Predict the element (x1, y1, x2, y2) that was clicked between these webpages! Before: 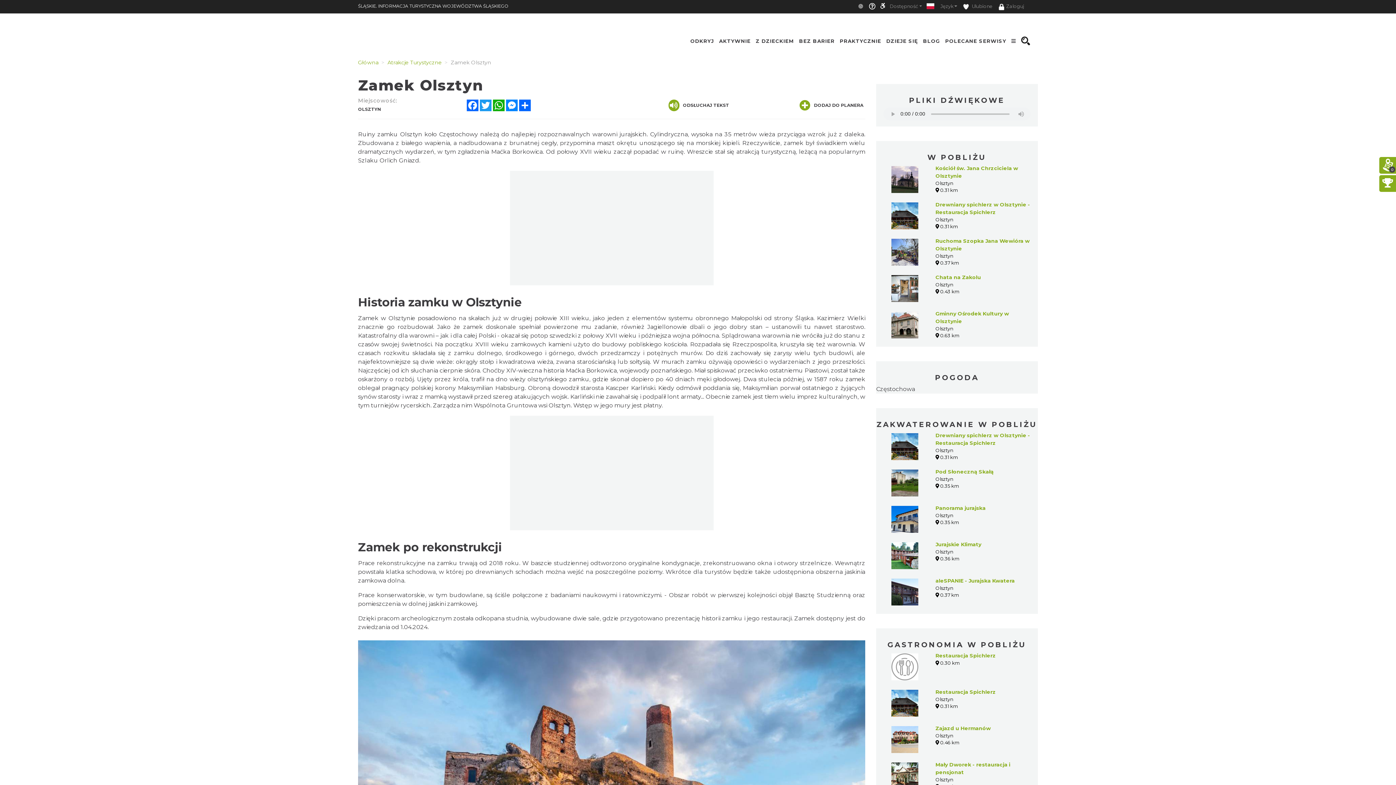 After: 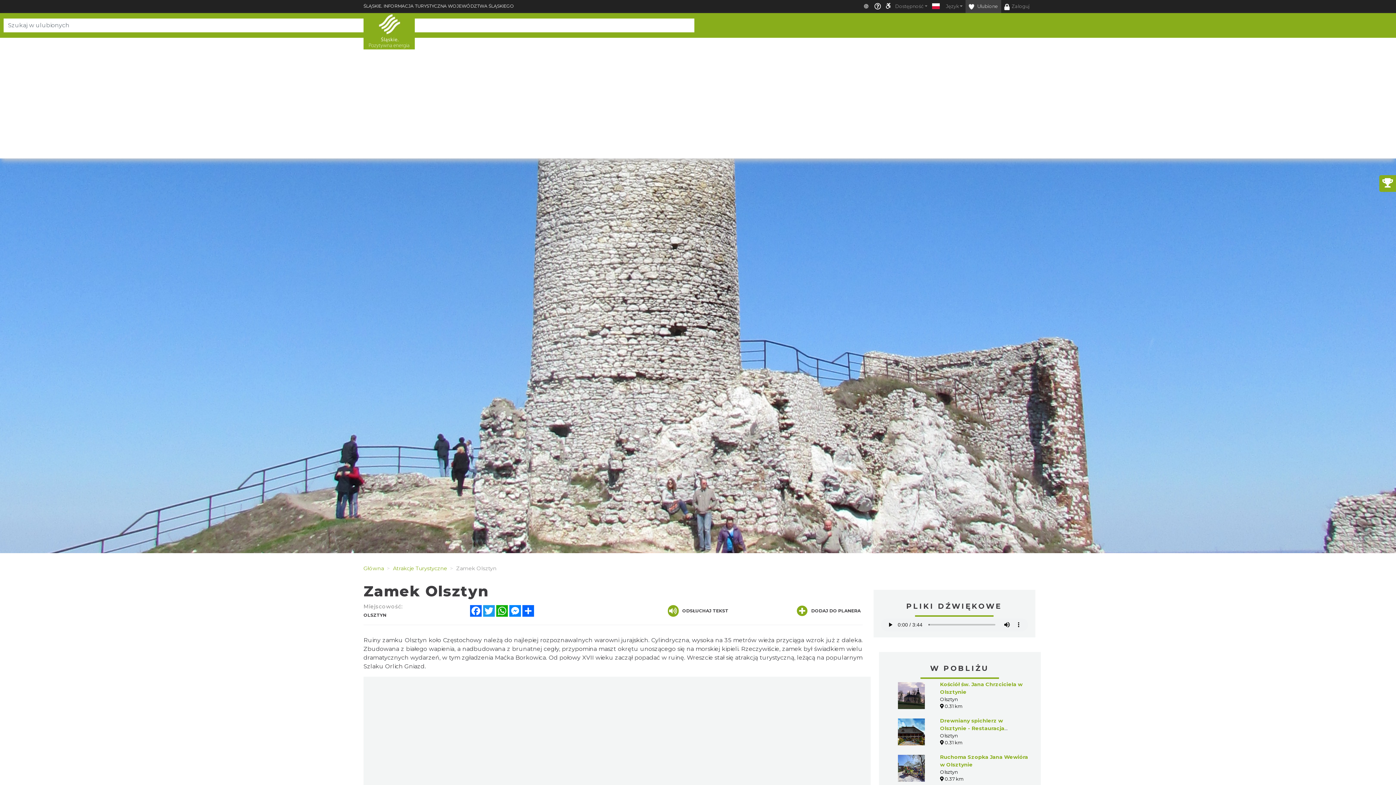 Action: bbox: (960, 0, 996, 12) label:  Ulubione